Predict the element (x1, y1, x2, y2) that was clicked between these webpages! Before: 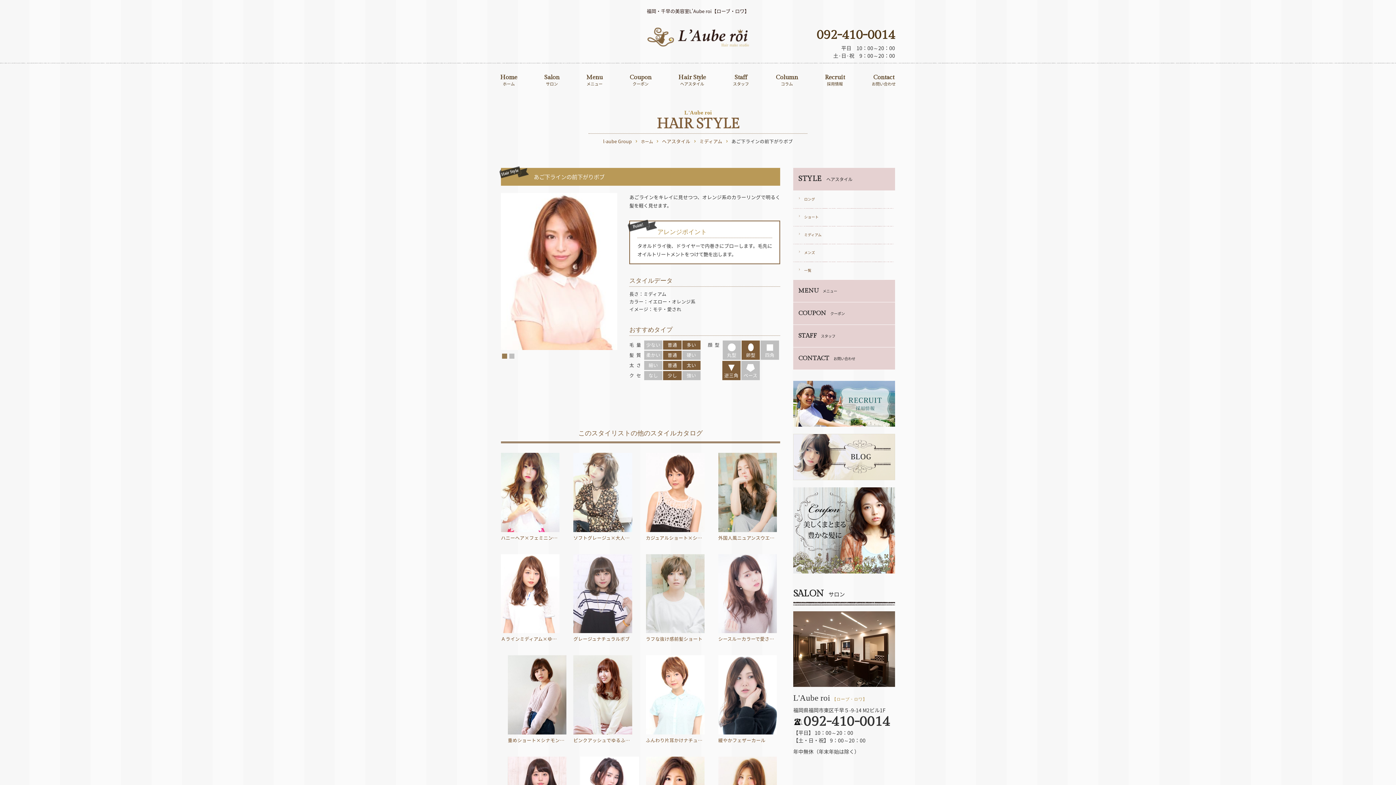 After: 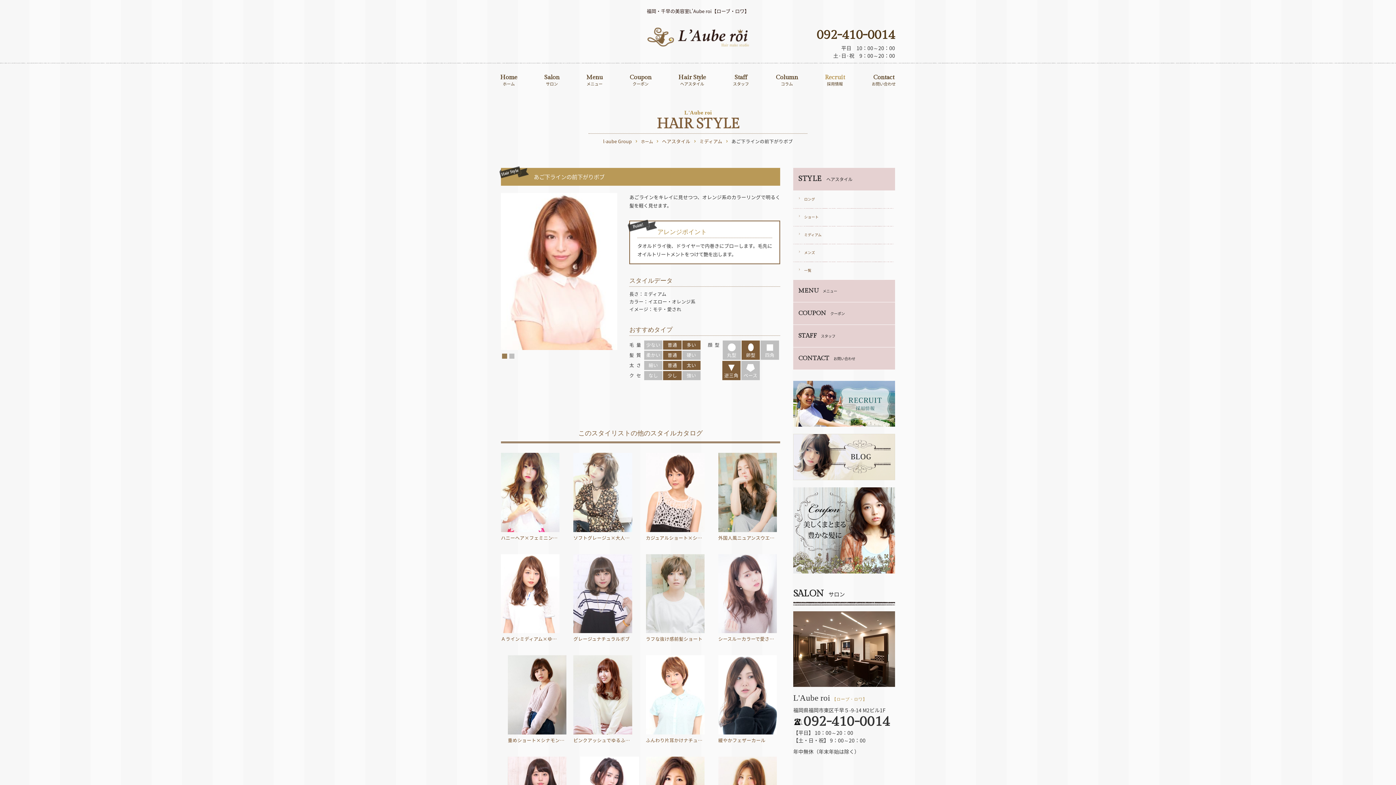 Action: label: Recruit
採用情報 bbox: (825, 73, 845, 86)